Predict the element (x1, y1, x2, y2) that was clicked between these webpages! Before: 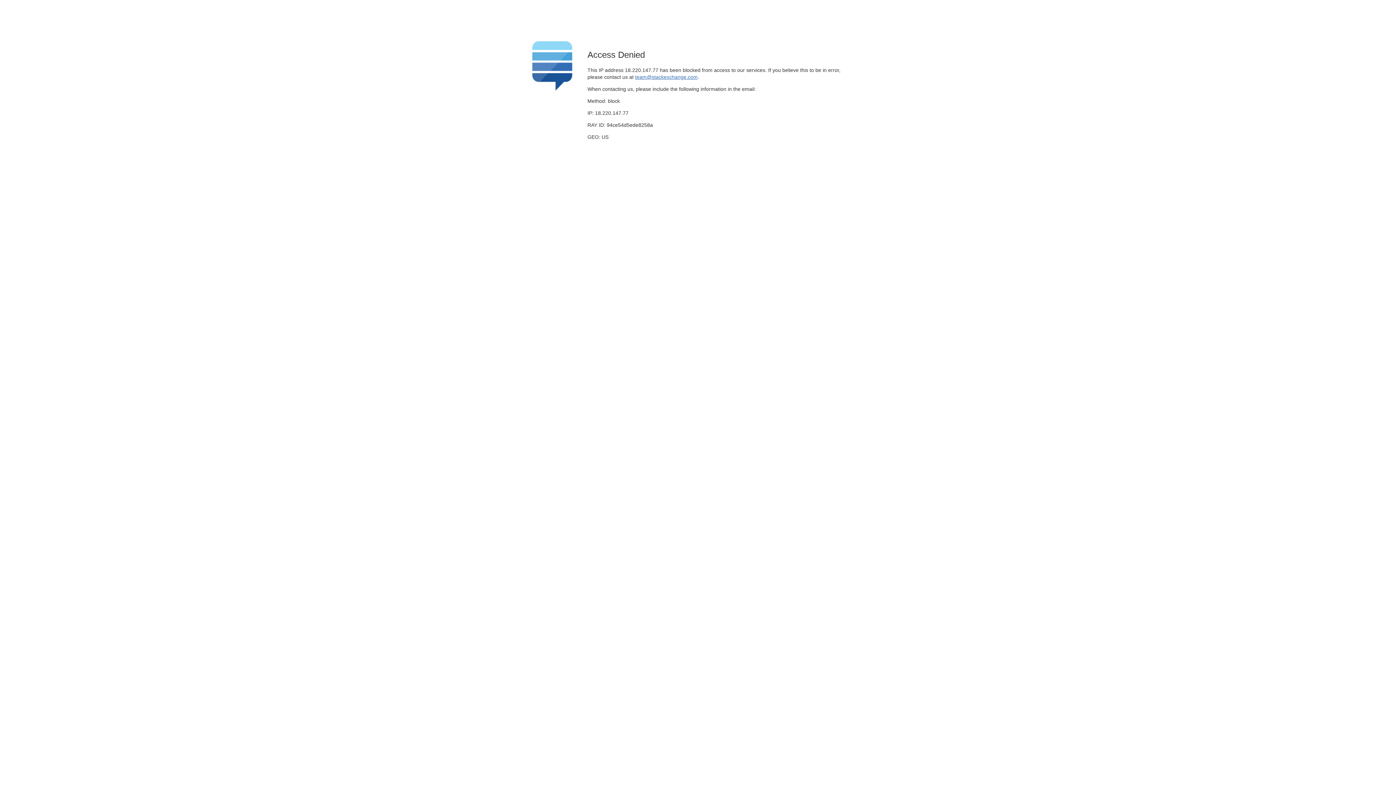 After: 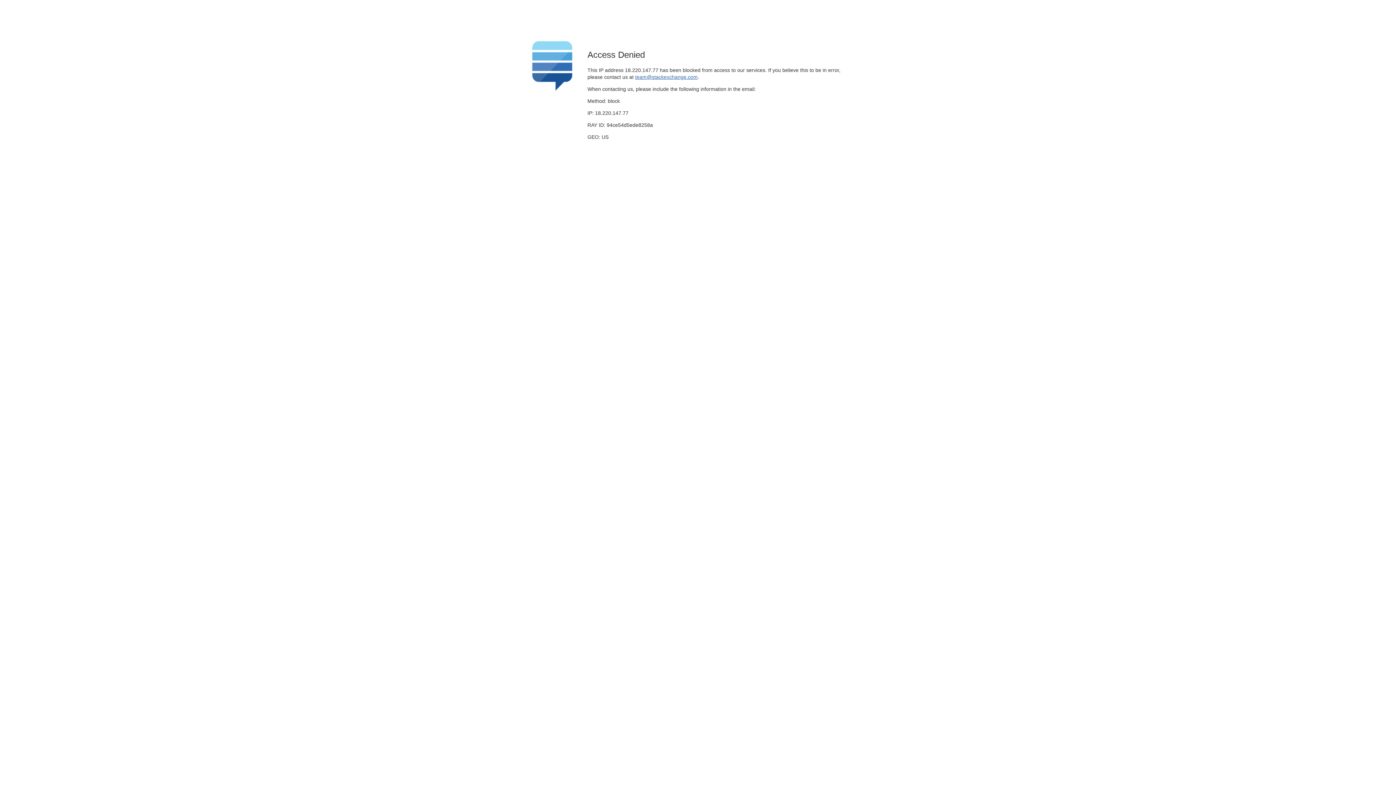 Action: label: team@stackexchange.com bbox: (635, 74, 697, 79)